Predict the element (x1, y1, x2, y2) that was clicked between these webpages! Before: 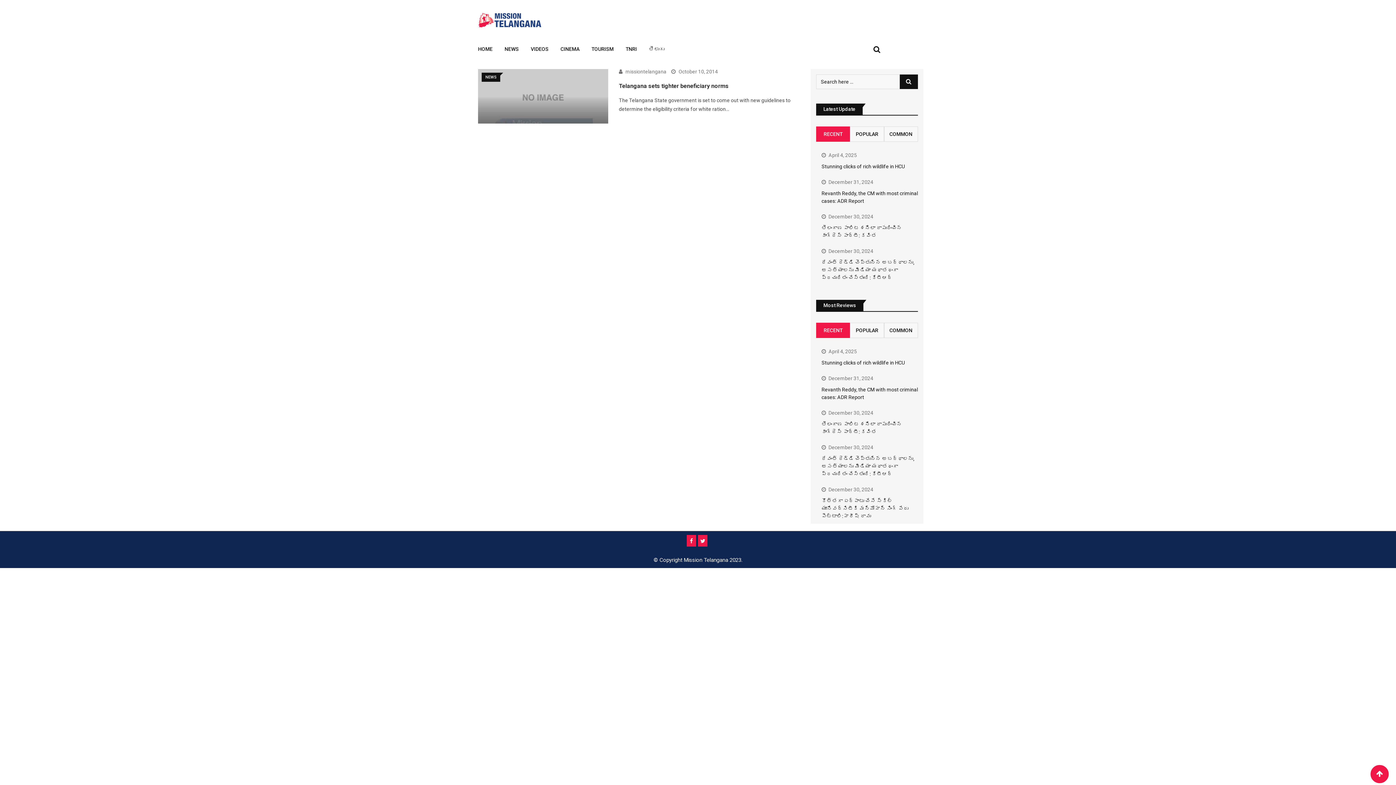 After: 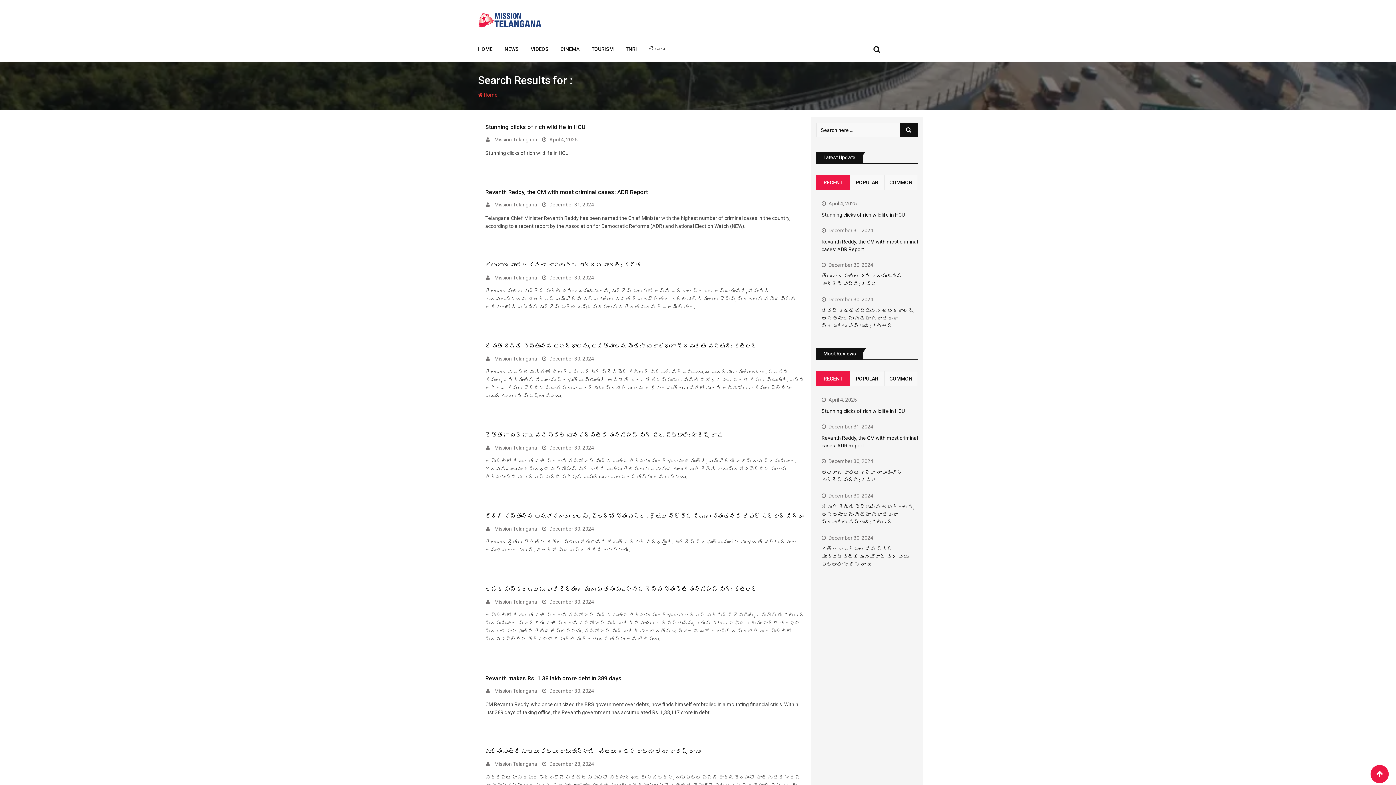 Action: bbox: (900, 74, 918, 90)